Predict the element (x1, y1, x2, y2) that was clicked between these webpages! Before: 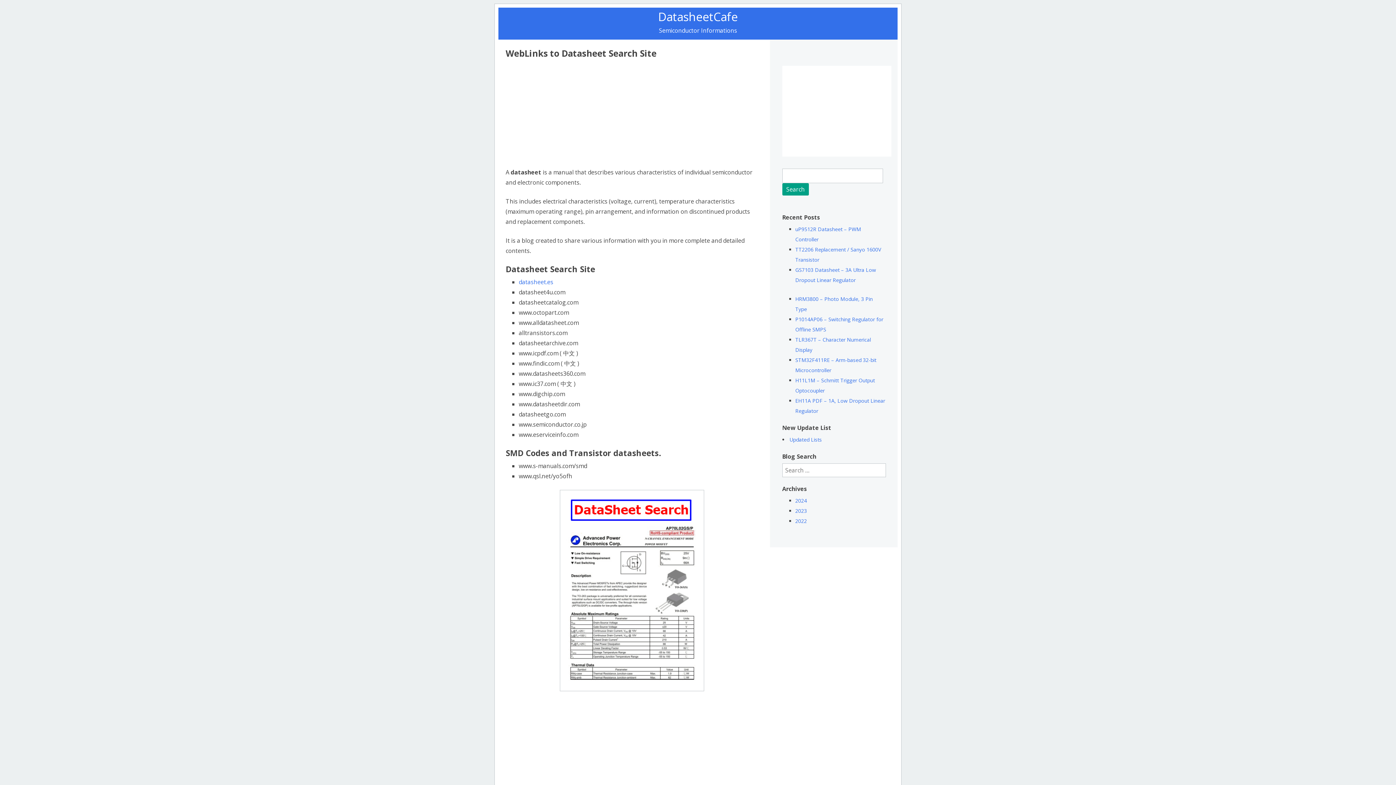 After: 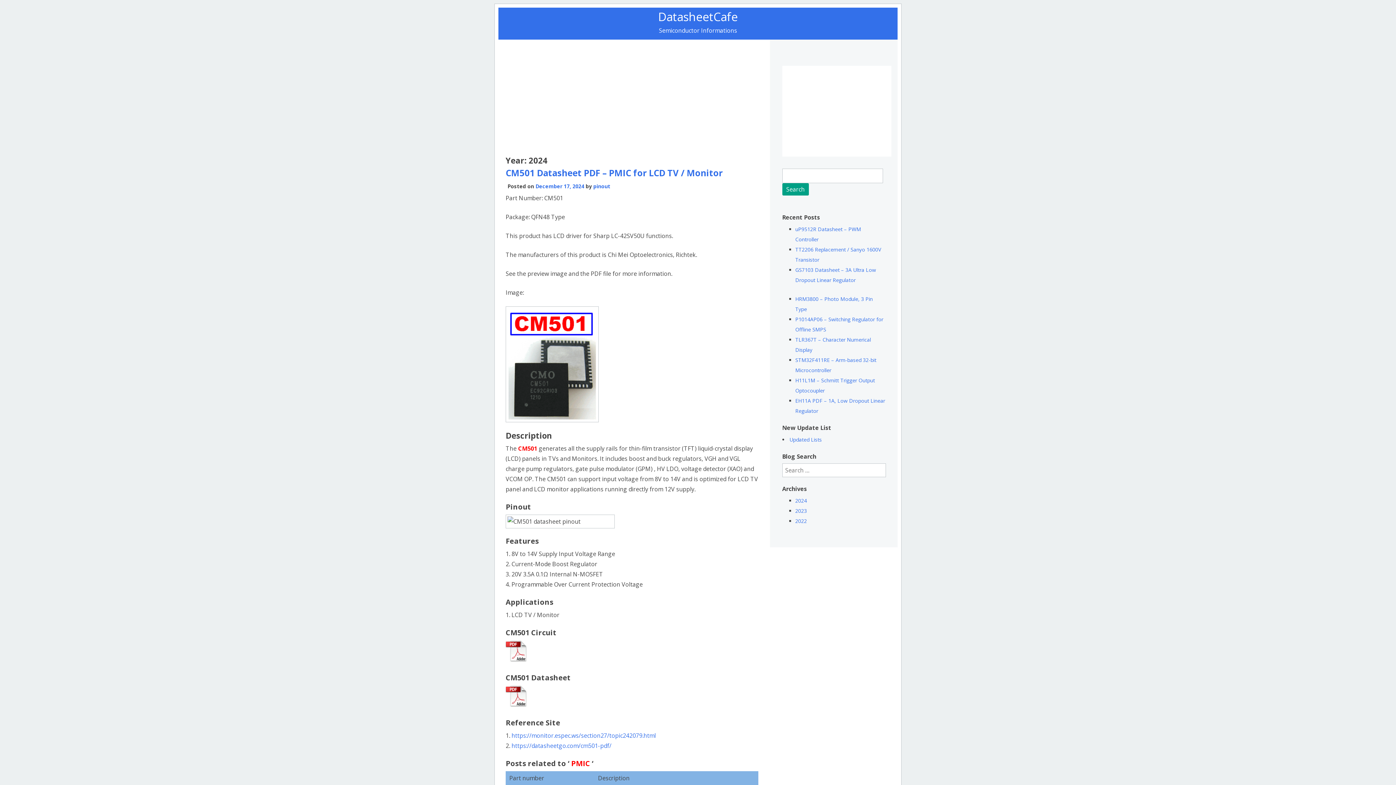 Action: bbox: (795, 497, 807, 504) label: 2024